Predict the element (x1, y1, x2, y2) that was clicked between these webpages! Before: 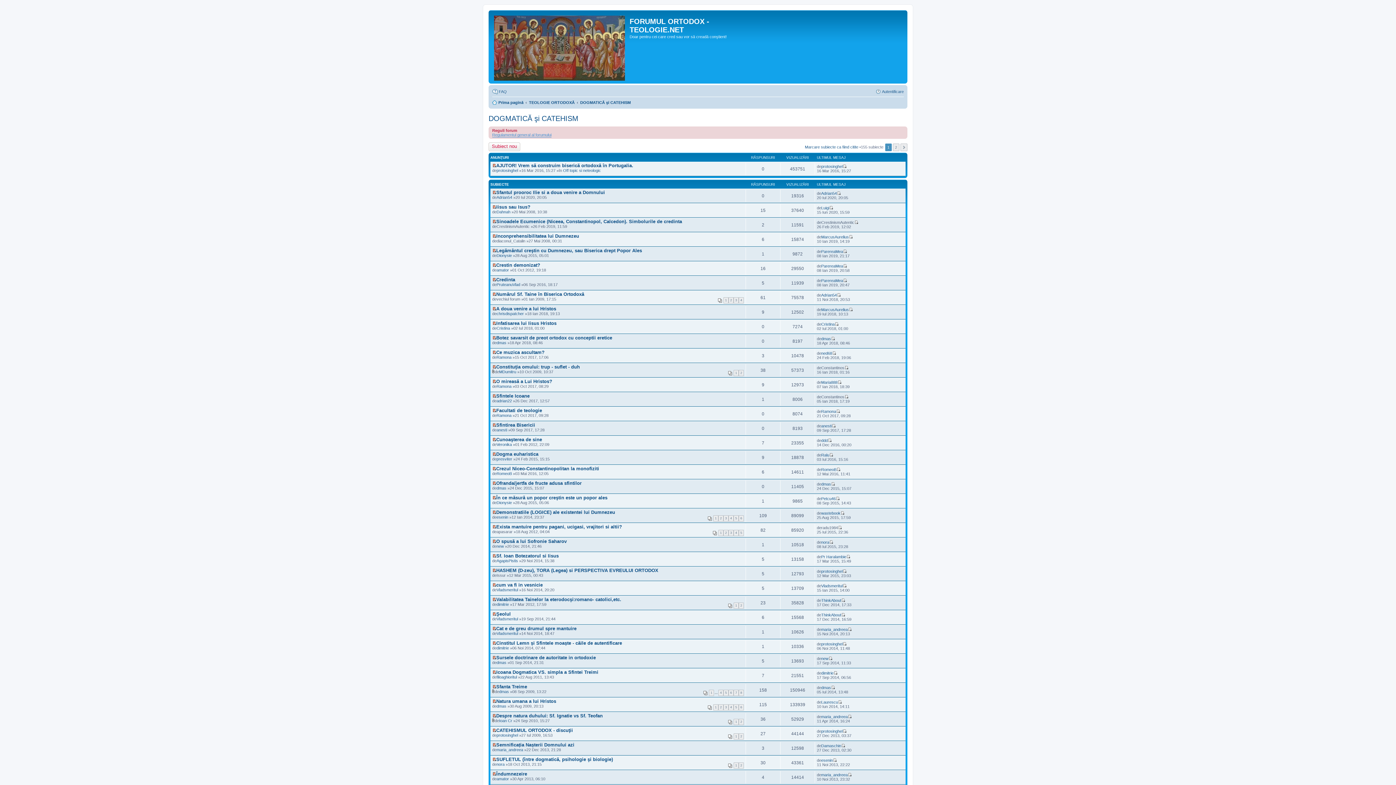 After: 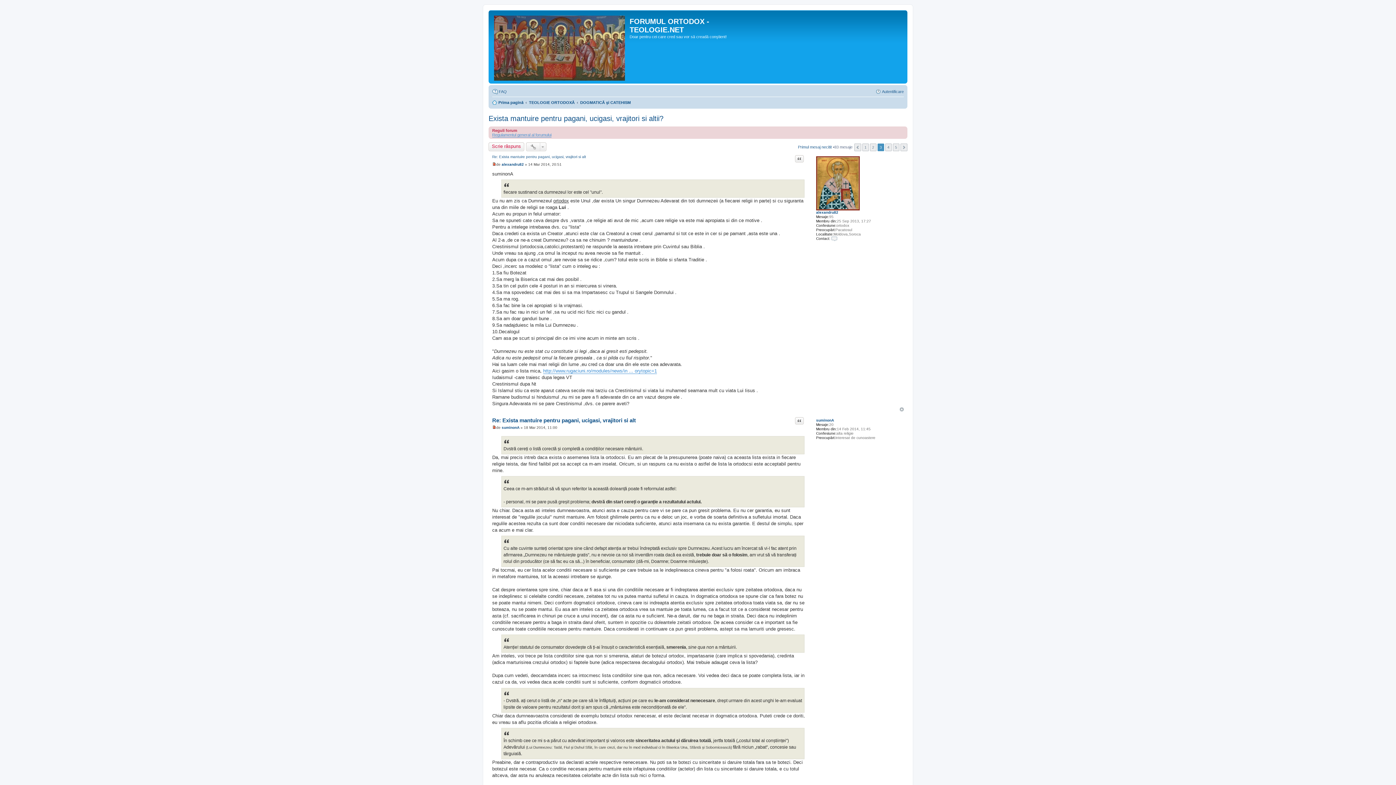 Action: label: 3 bbox: (728, 530, 733, 536)